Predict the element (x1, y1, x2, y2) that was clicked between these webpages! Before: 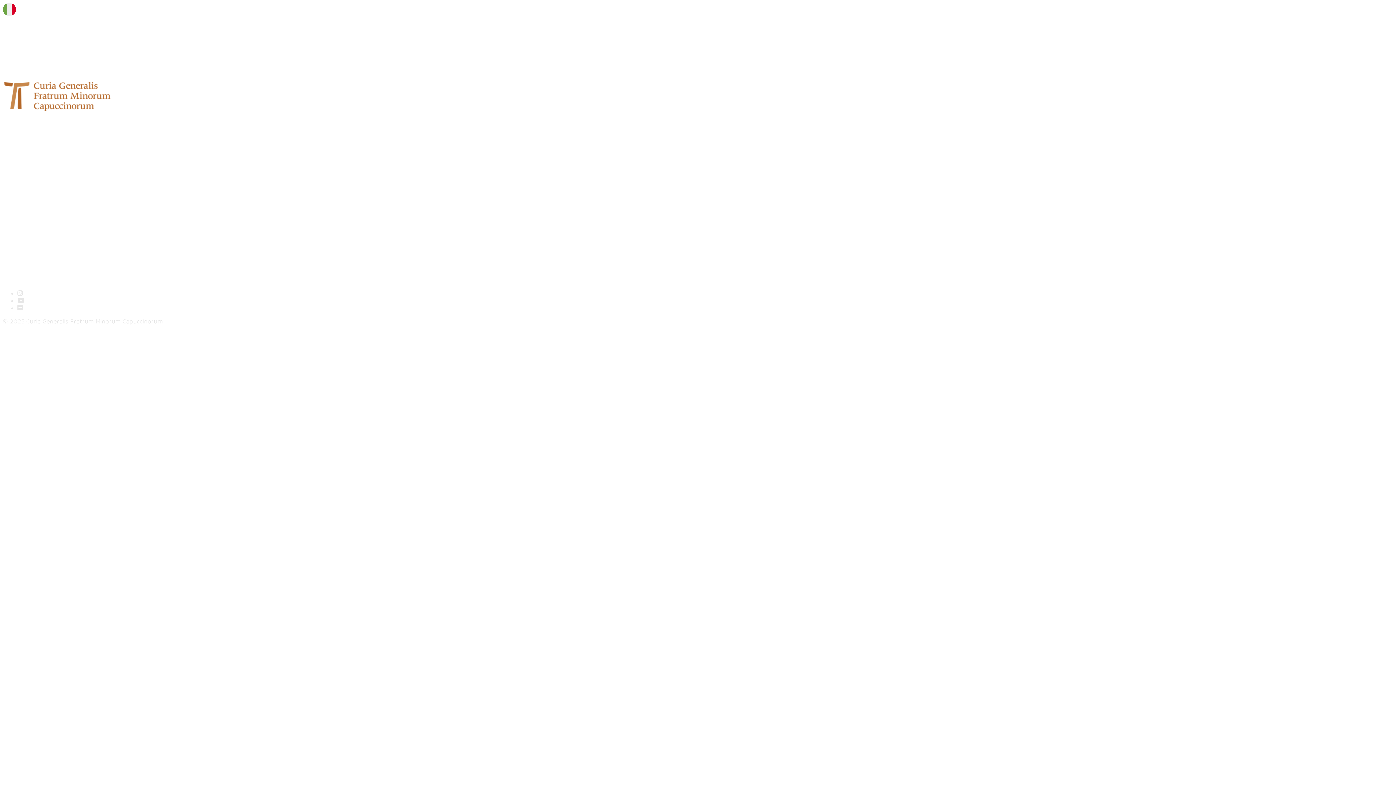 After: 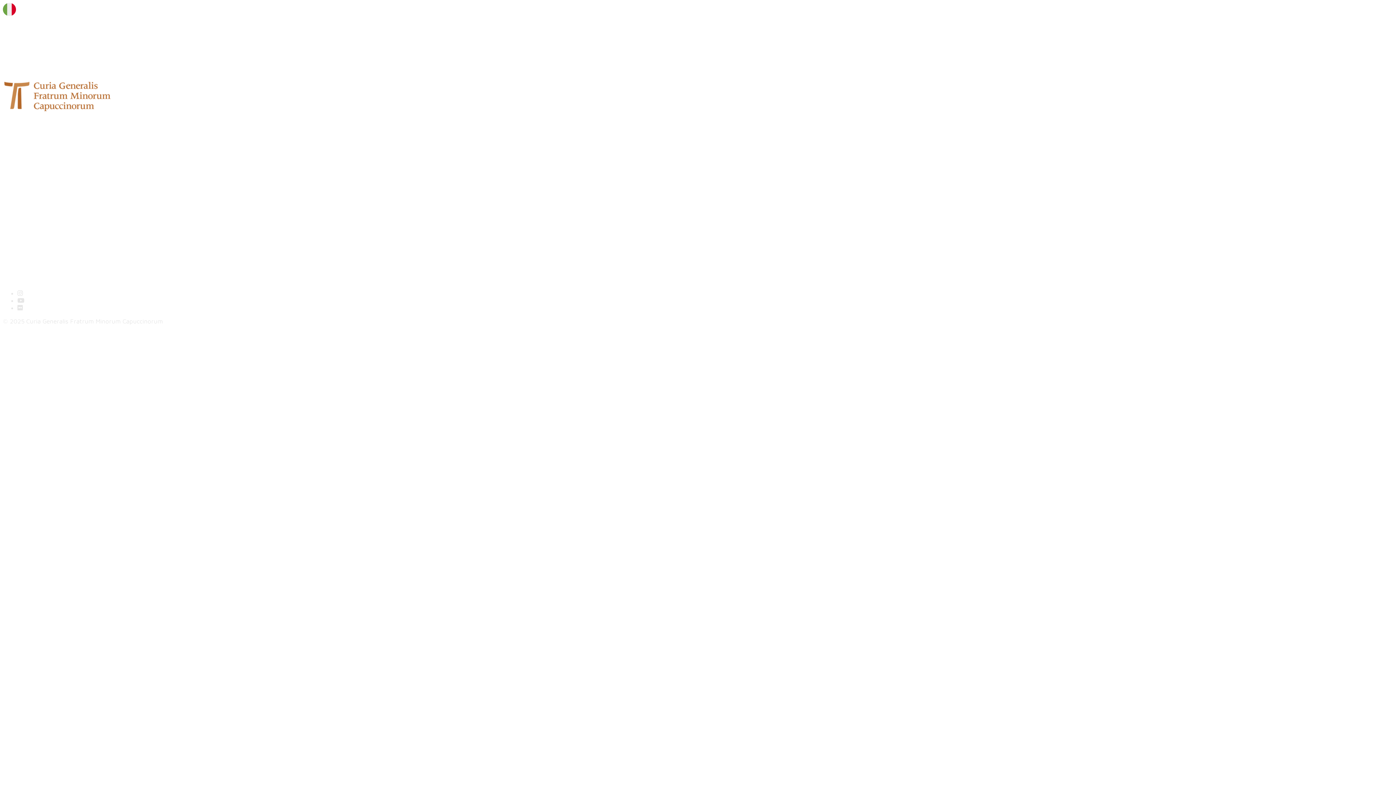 Action: bbox: (2, 106, 112, 113)